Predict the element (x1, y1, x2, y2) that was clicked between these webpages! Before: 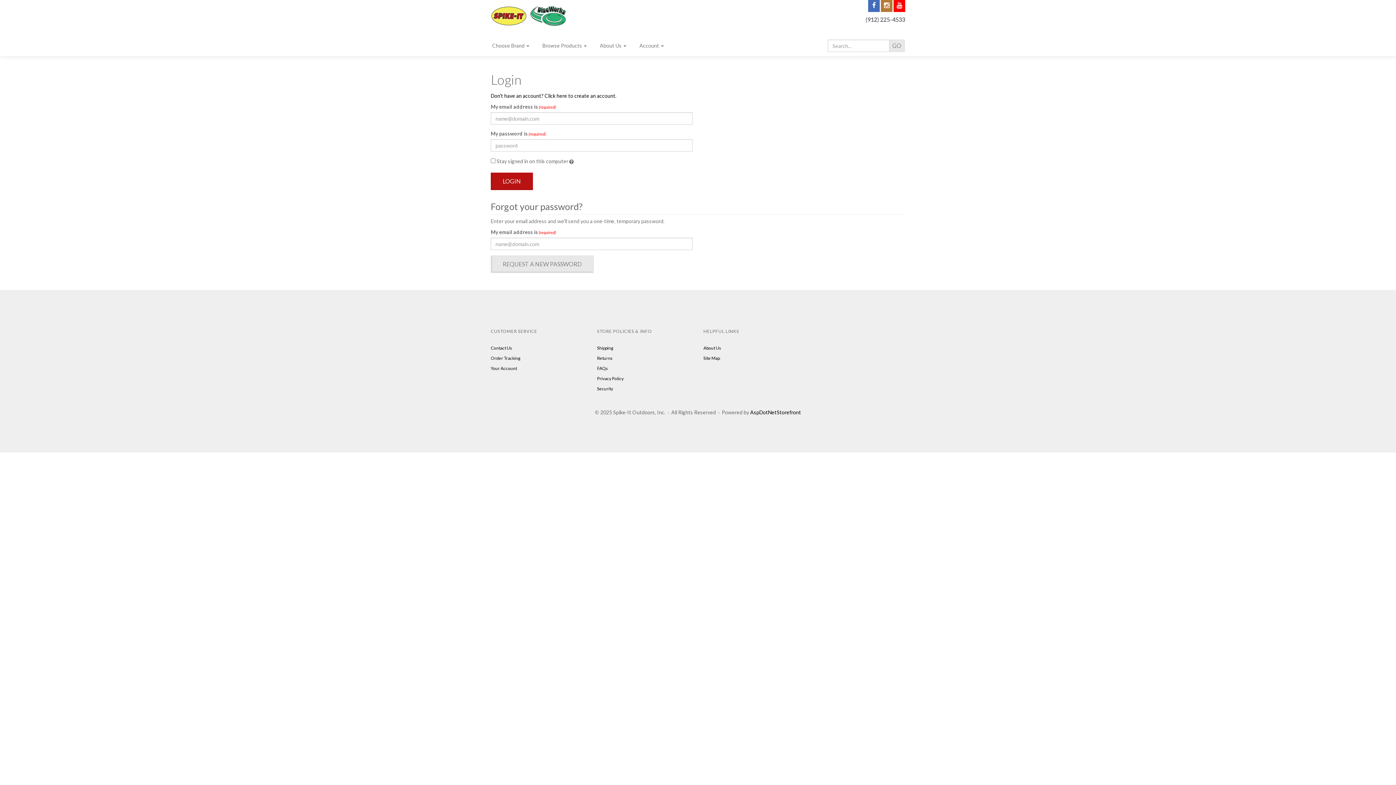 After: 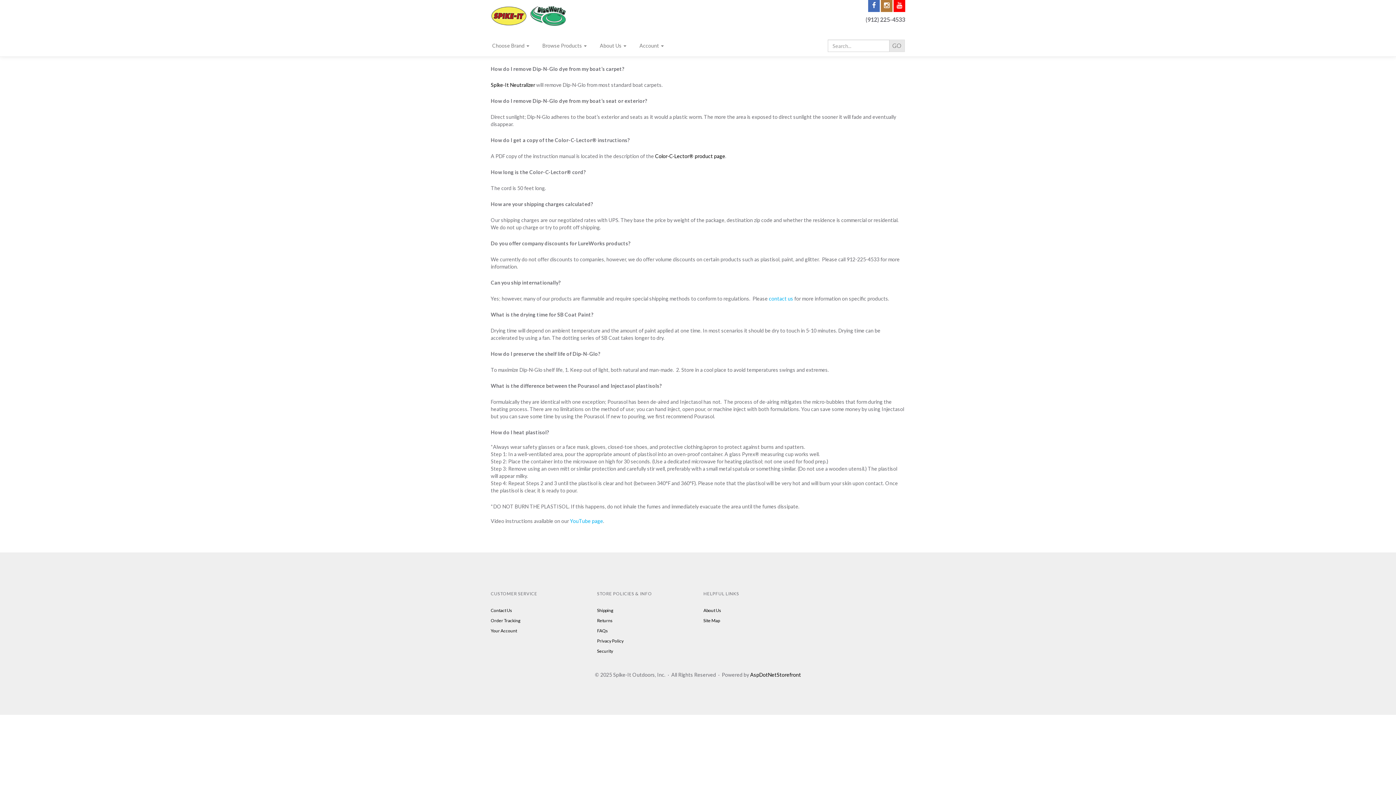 Action: label: FAQs bbox: (597, 365, 608, 371)